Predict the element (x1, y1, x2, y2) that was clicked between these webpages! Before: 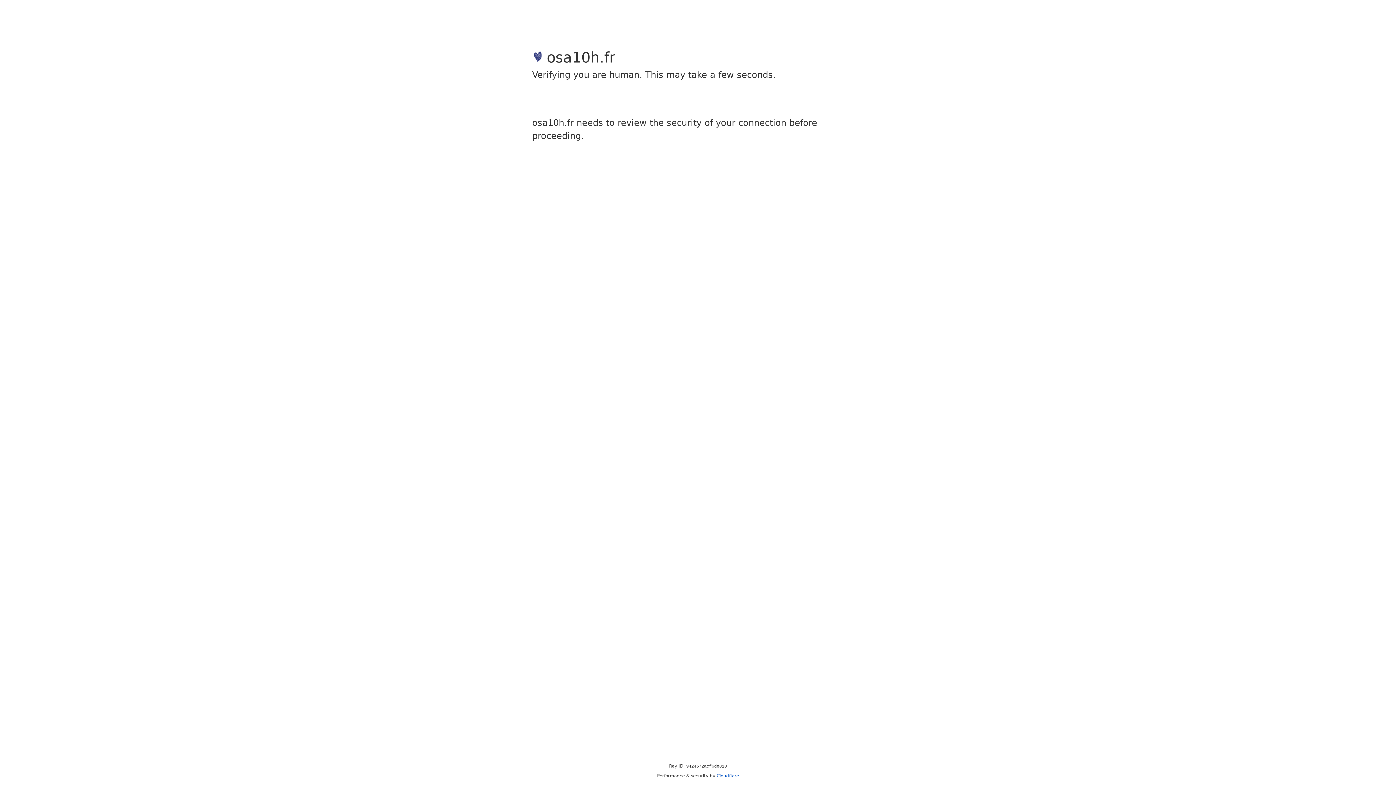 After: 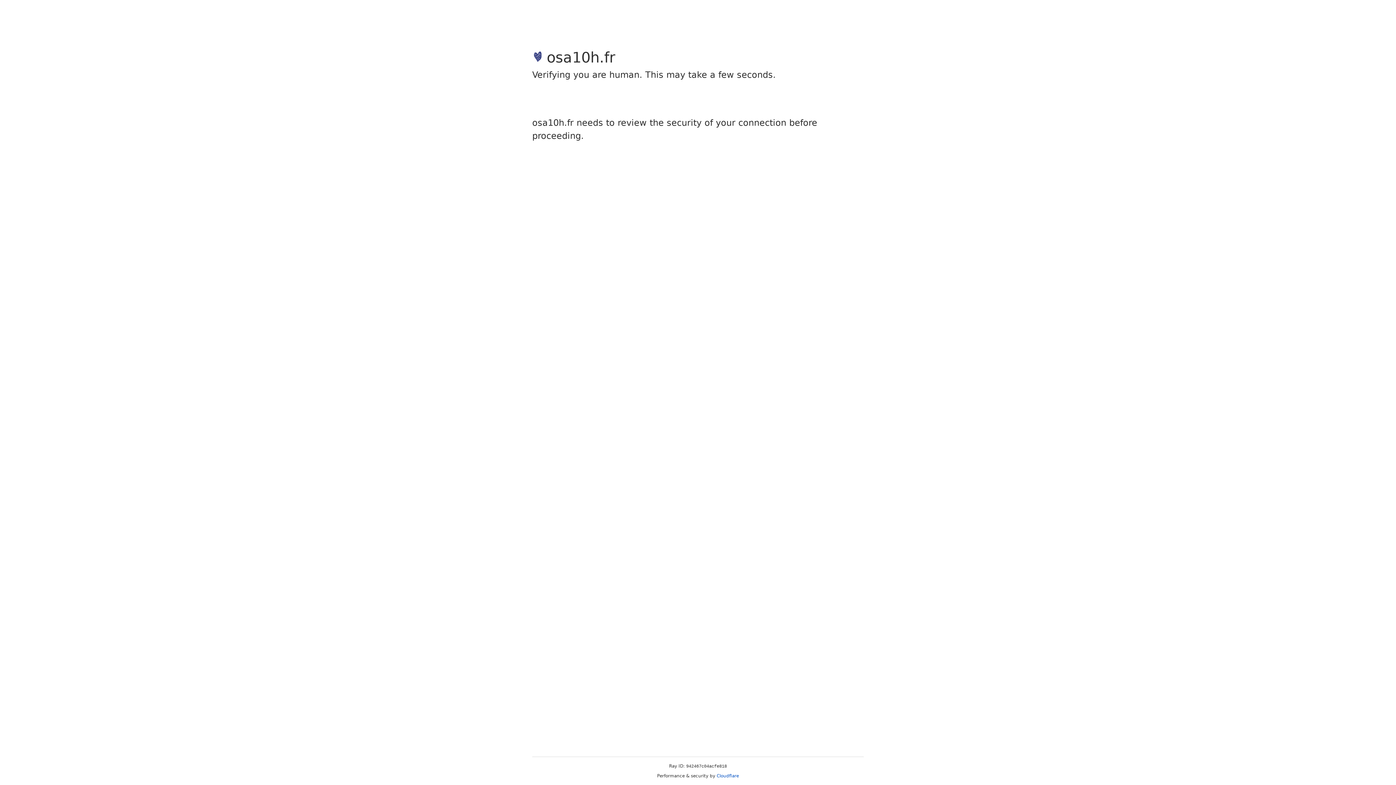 Action: bbox: (716, 773, 739, 778) label: Cloudflare